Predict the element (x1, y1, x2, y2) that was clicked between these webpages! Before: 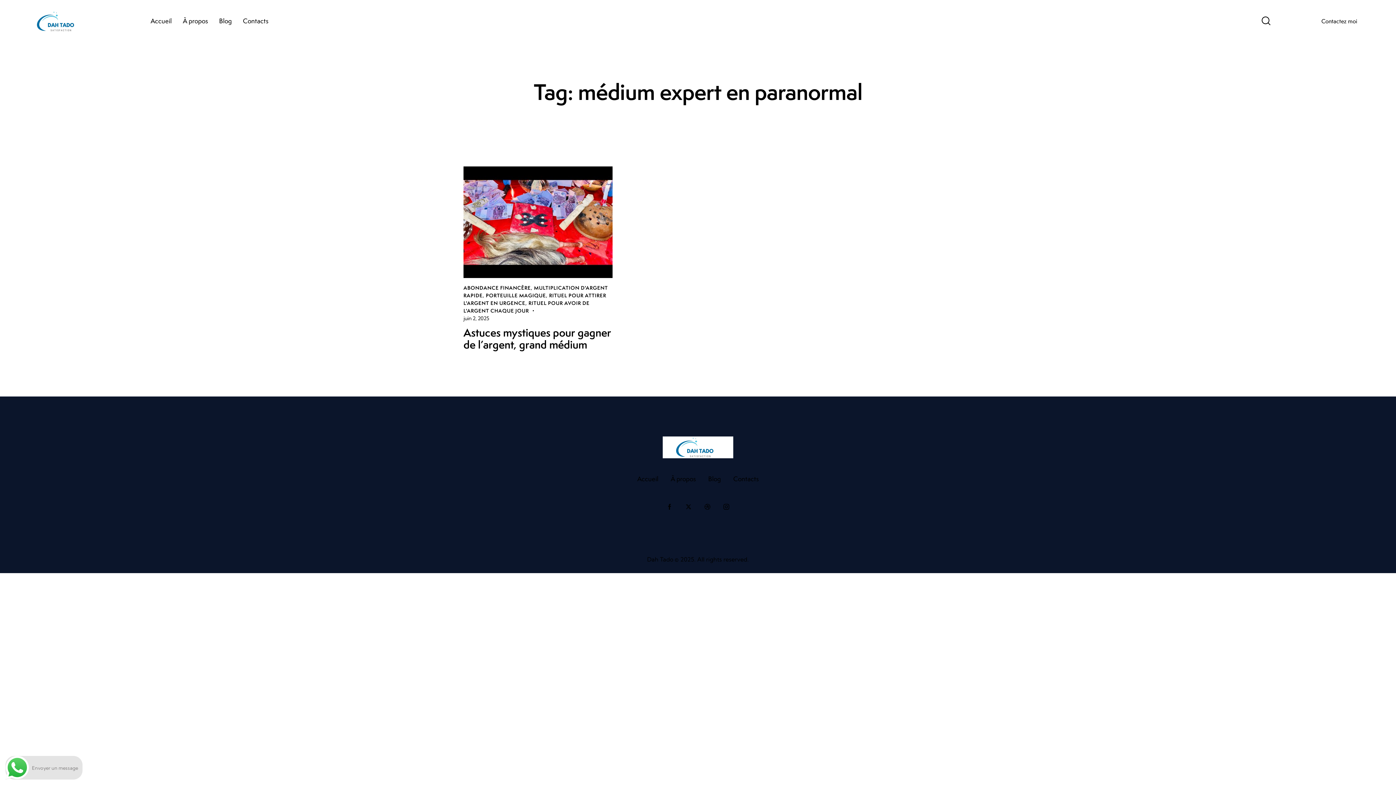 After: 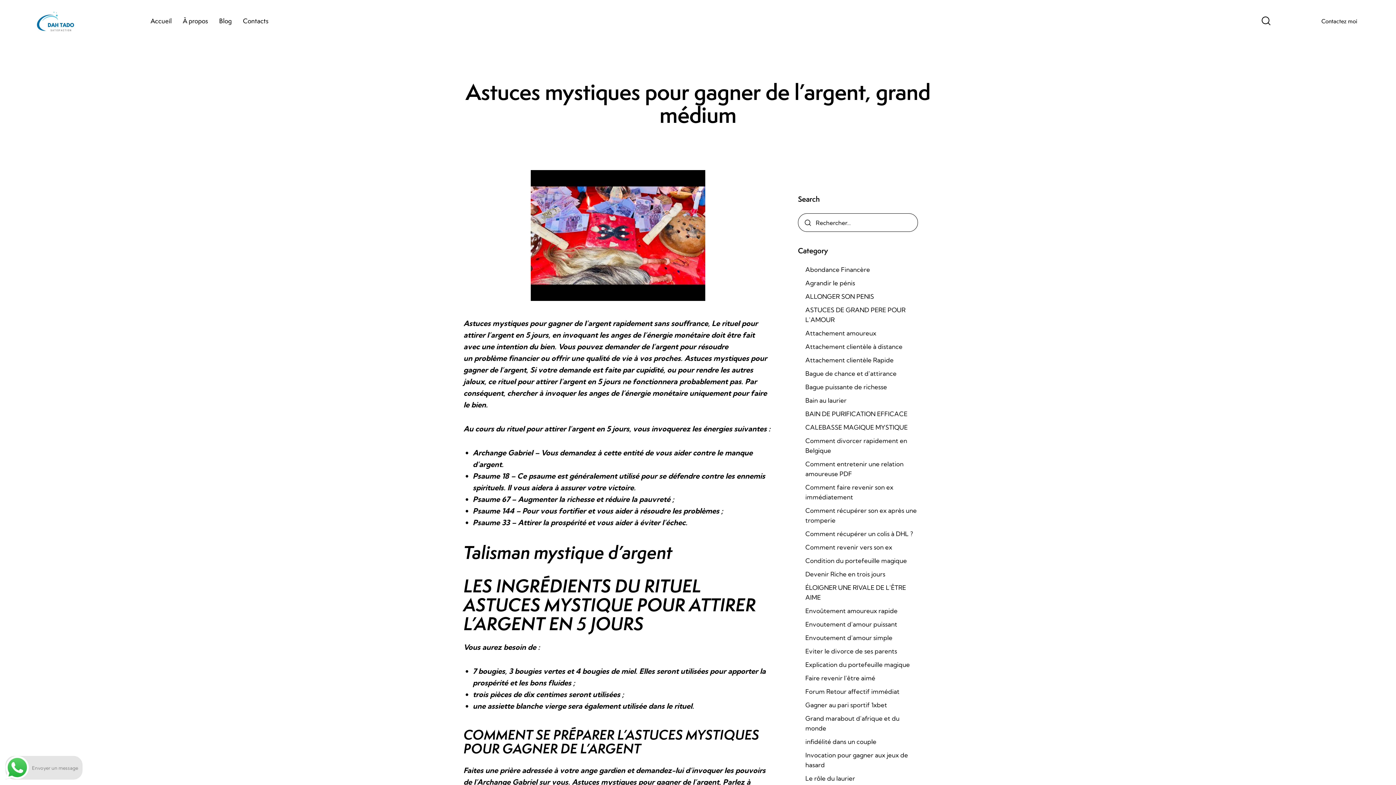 Action: label: juin 2, 2025 bbox: (463, 315, 489, 321)